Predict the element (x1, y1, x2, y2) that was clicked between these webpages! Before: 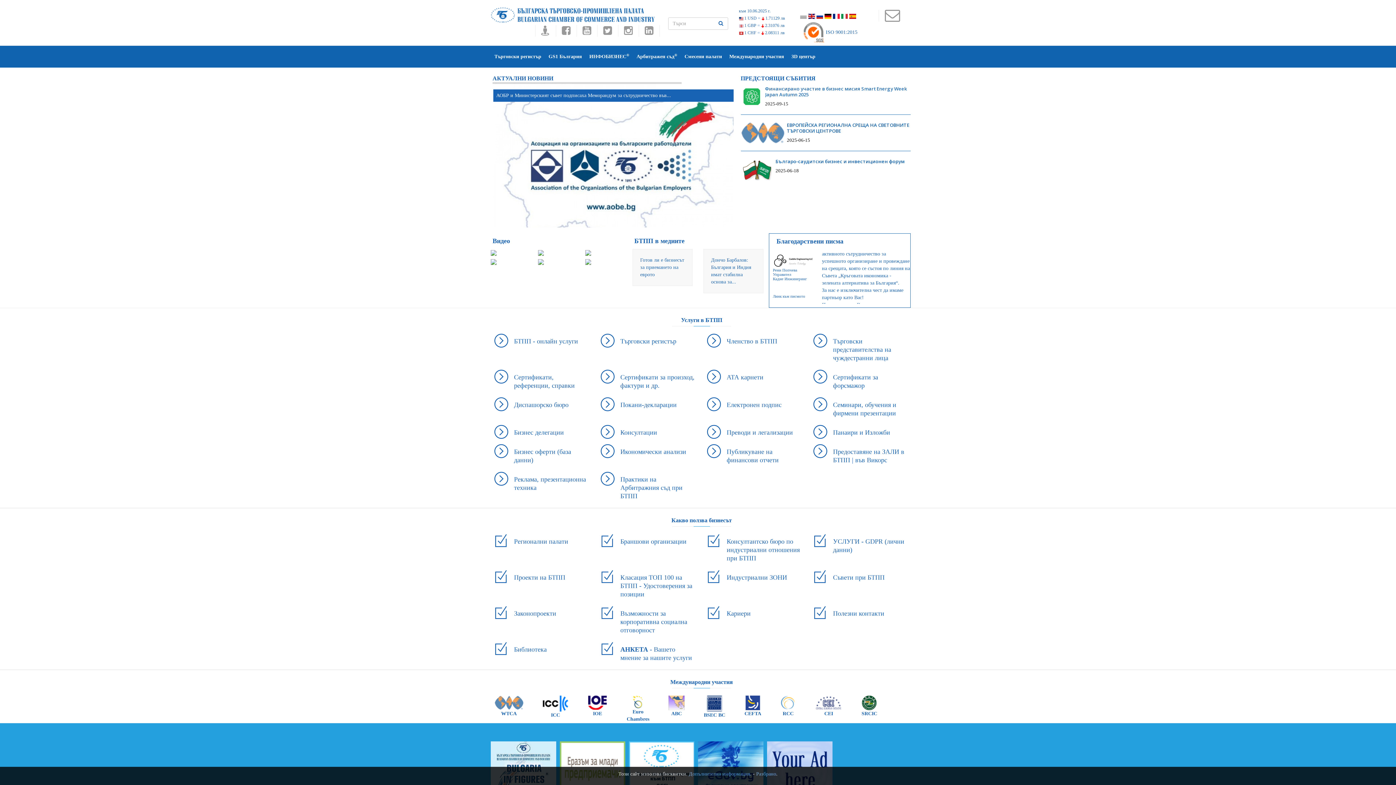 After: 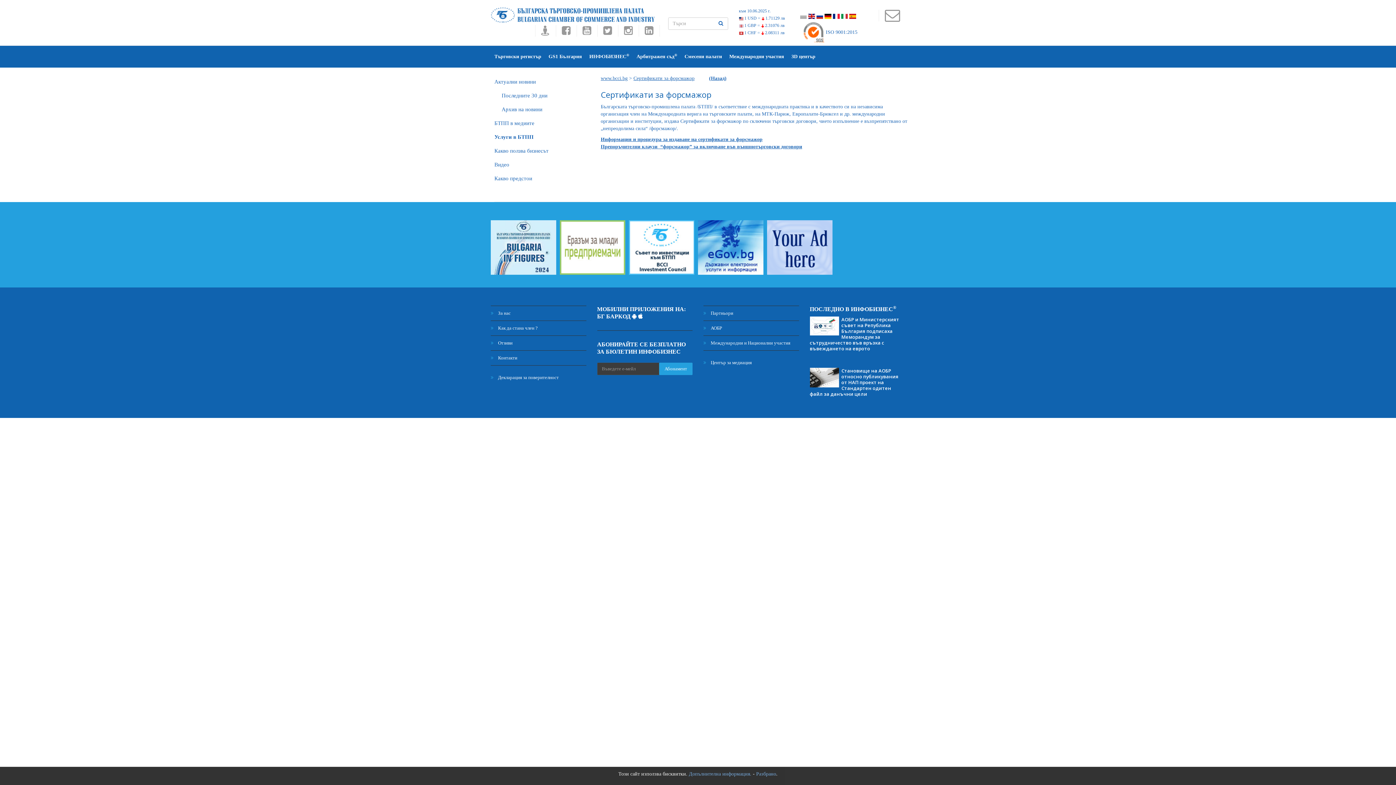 Action: bbox: (813, 370, 827, 385)